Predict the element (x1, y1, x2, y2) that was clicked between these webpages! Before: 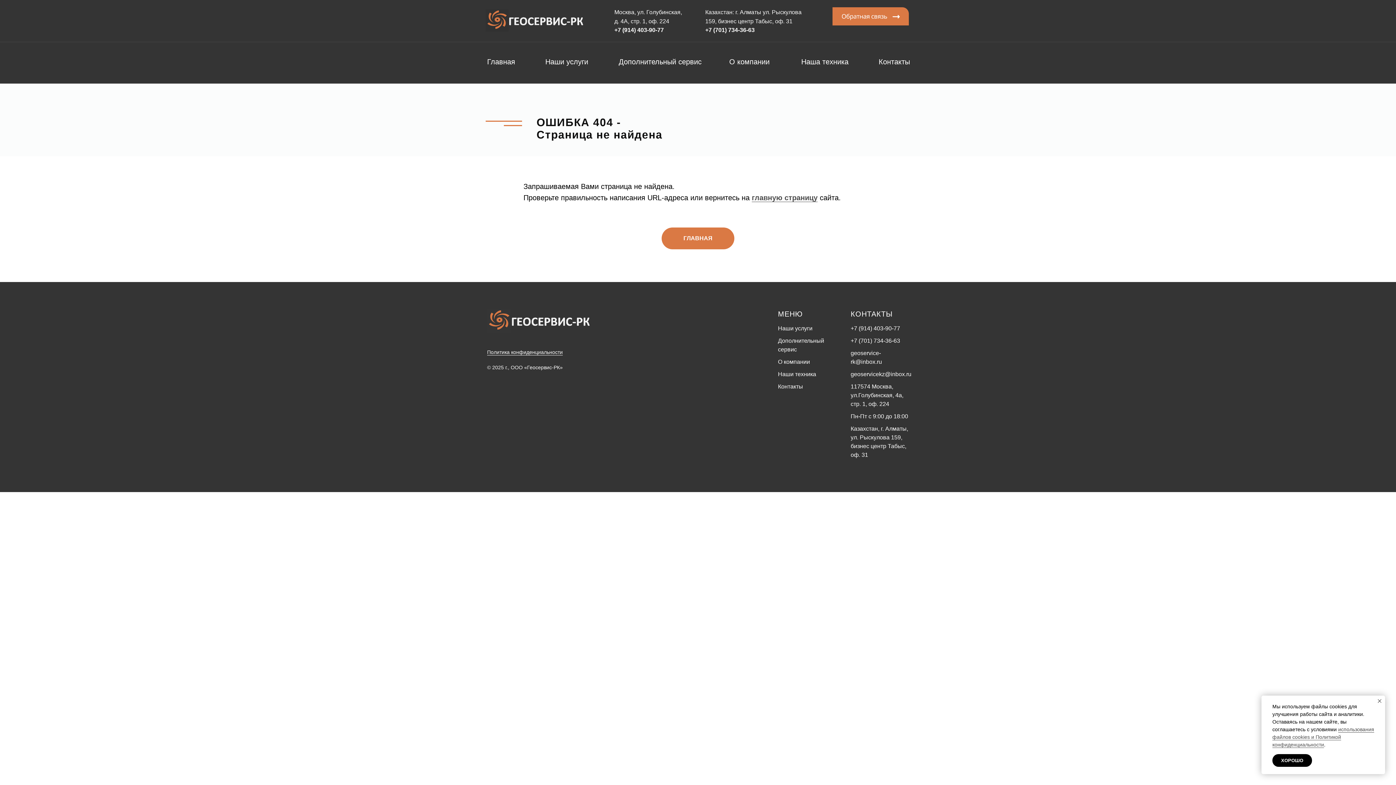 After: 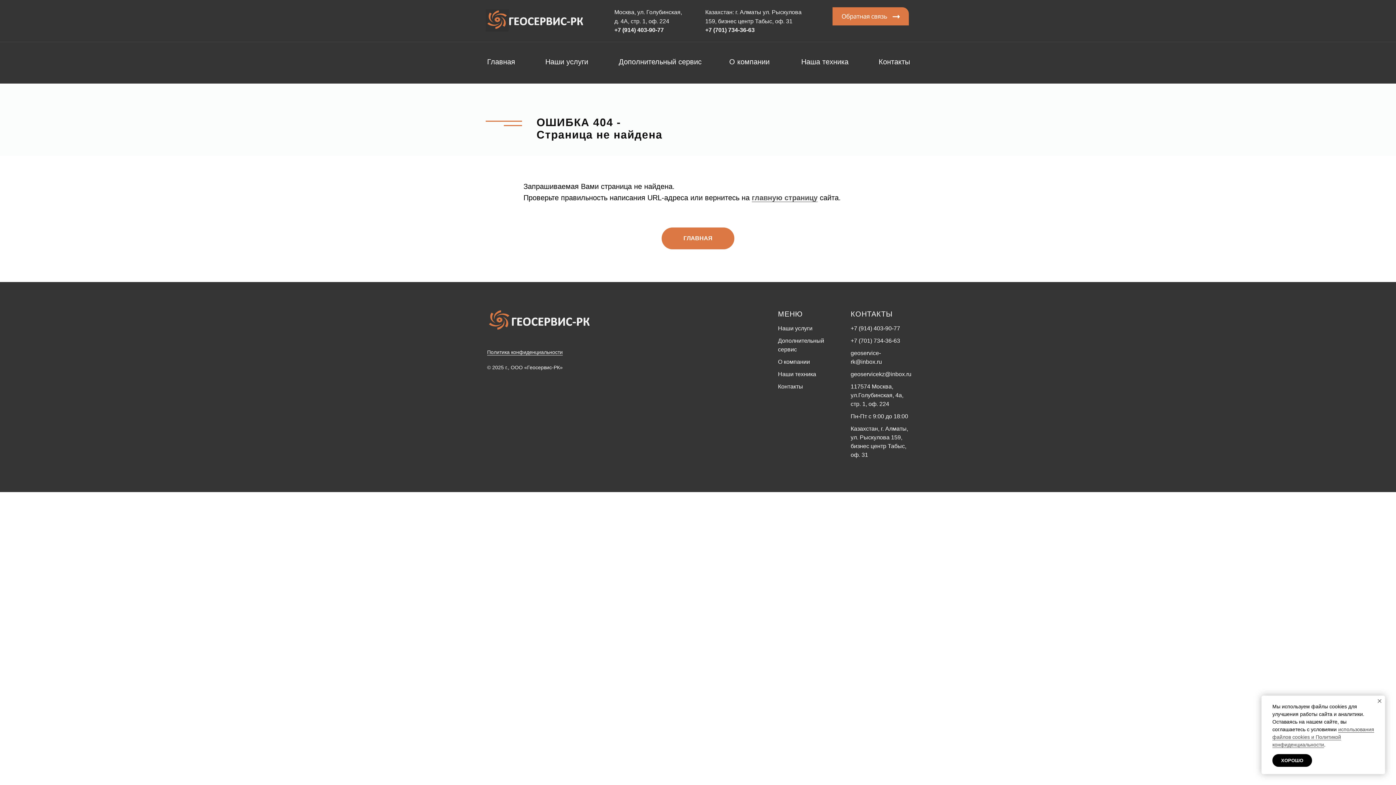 Action: bbox: (614, 26, 664, 33) label: +7 (914) 403-90-77